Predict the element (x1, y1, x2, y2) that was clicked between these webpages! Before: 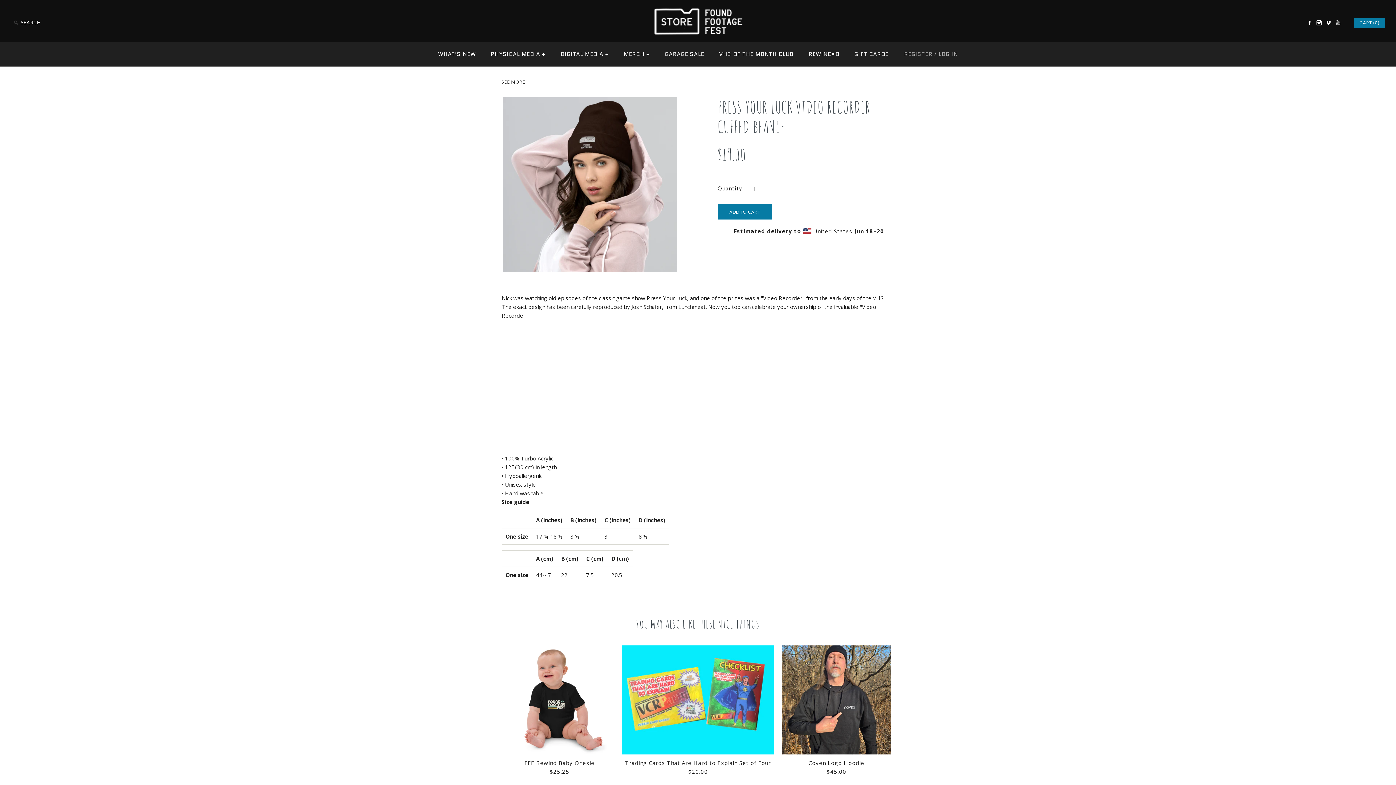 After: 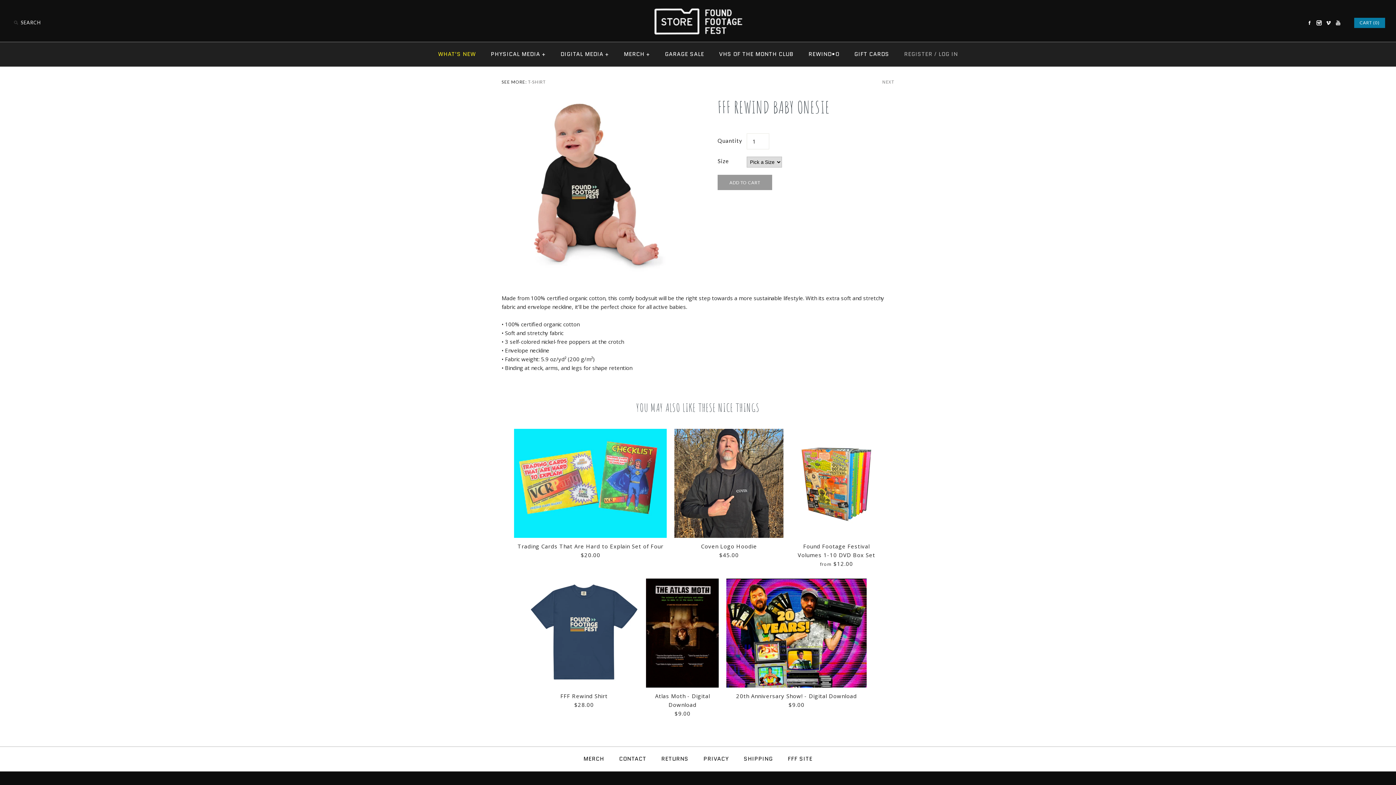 Action: bbox: (505, 645, 614, 754)